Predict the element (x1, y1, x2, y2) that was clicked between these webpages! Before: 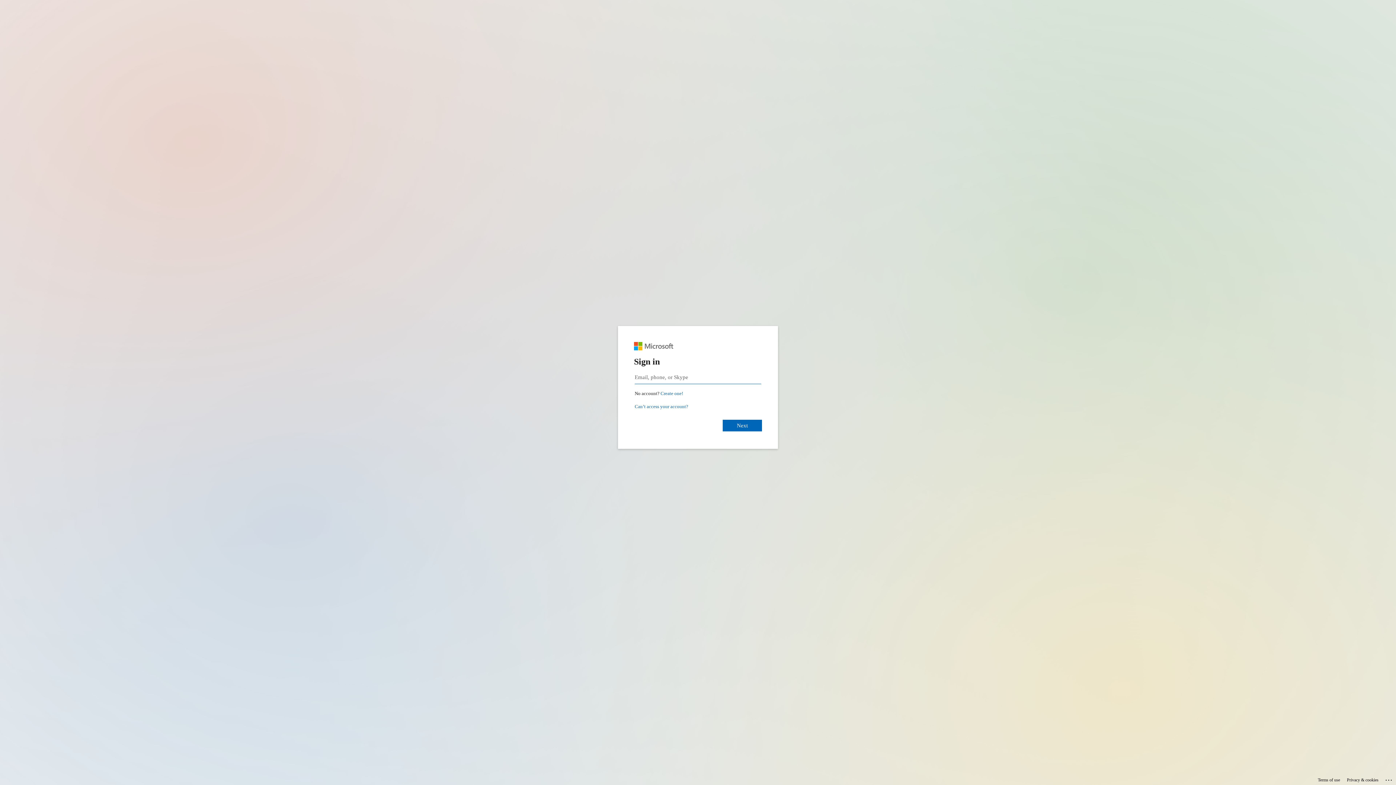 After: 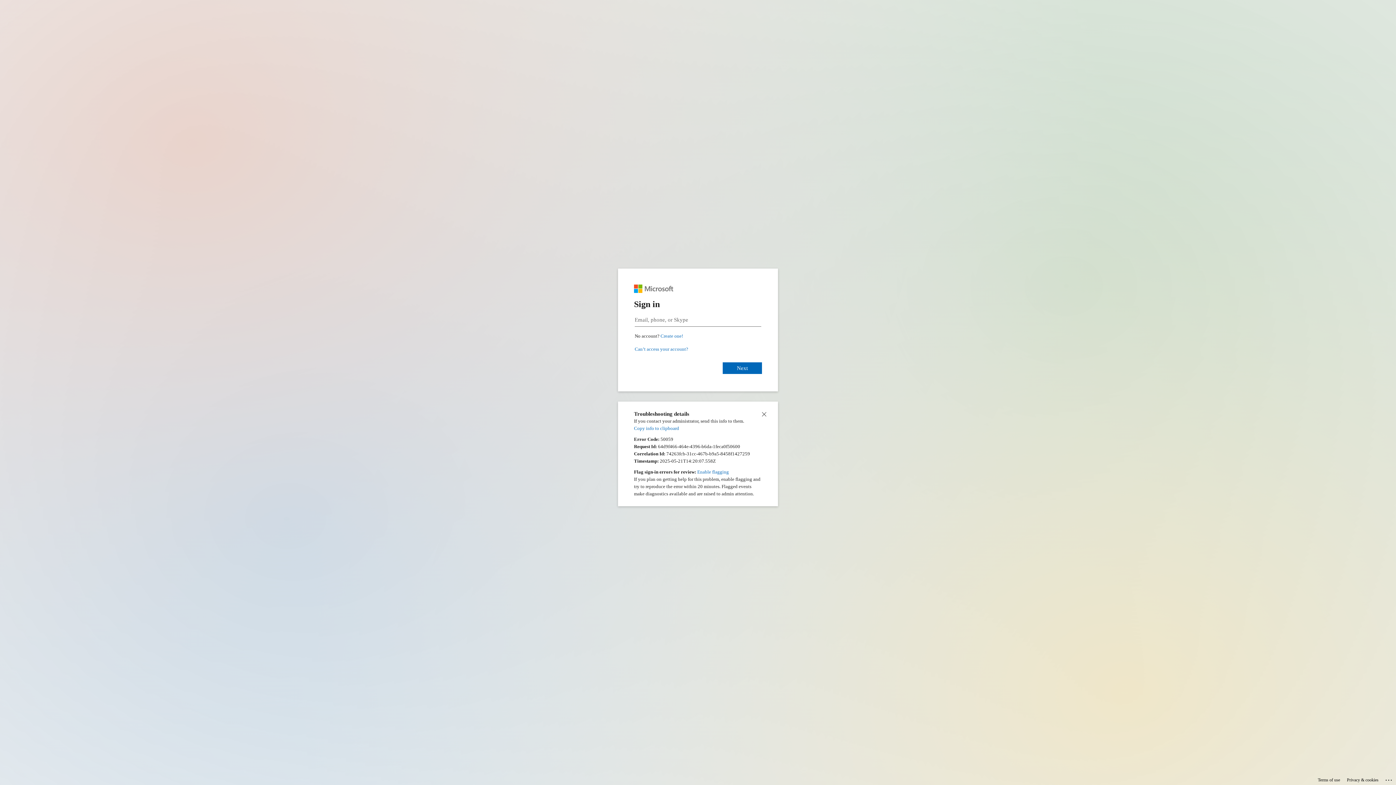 Action: bbox: (1385, 775, 1393, 783) label: Click here for troubleshooting information